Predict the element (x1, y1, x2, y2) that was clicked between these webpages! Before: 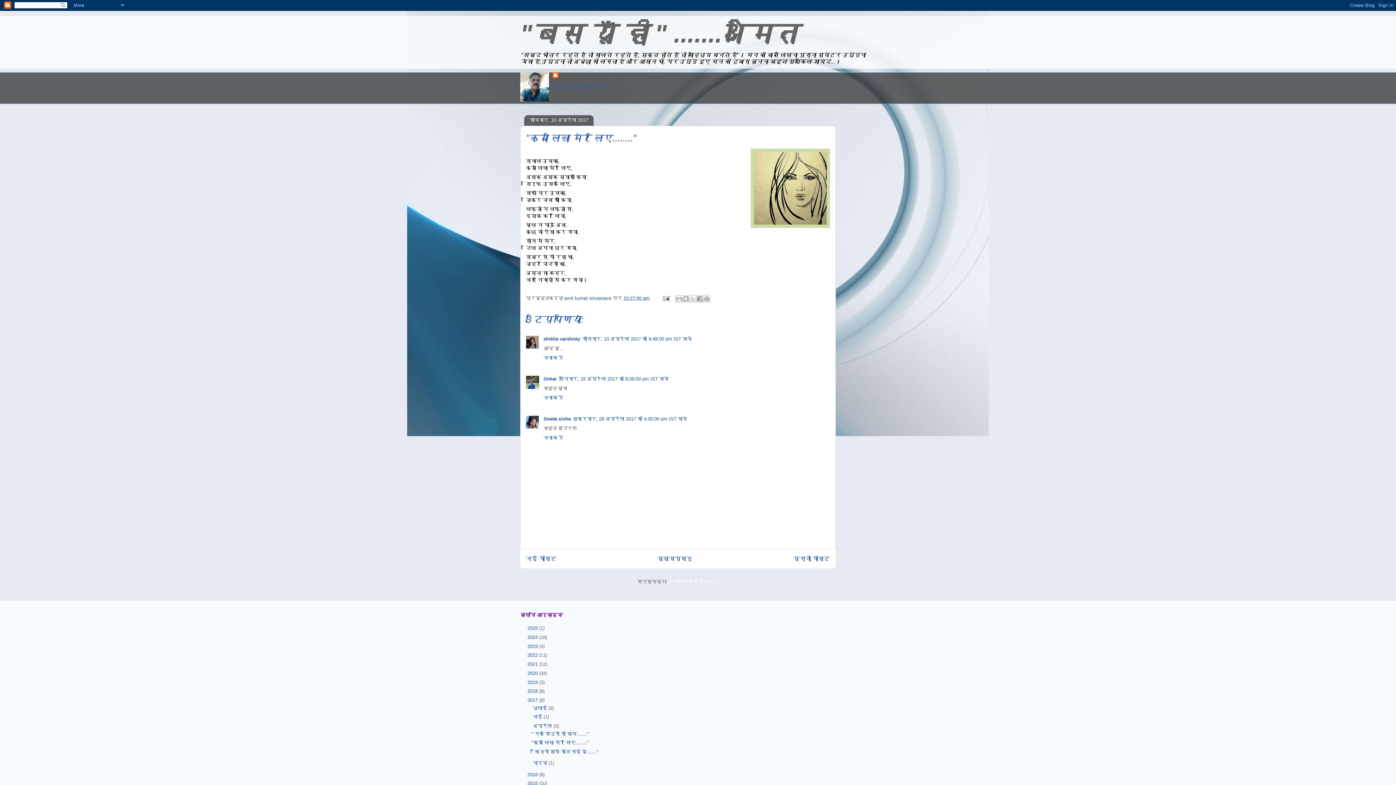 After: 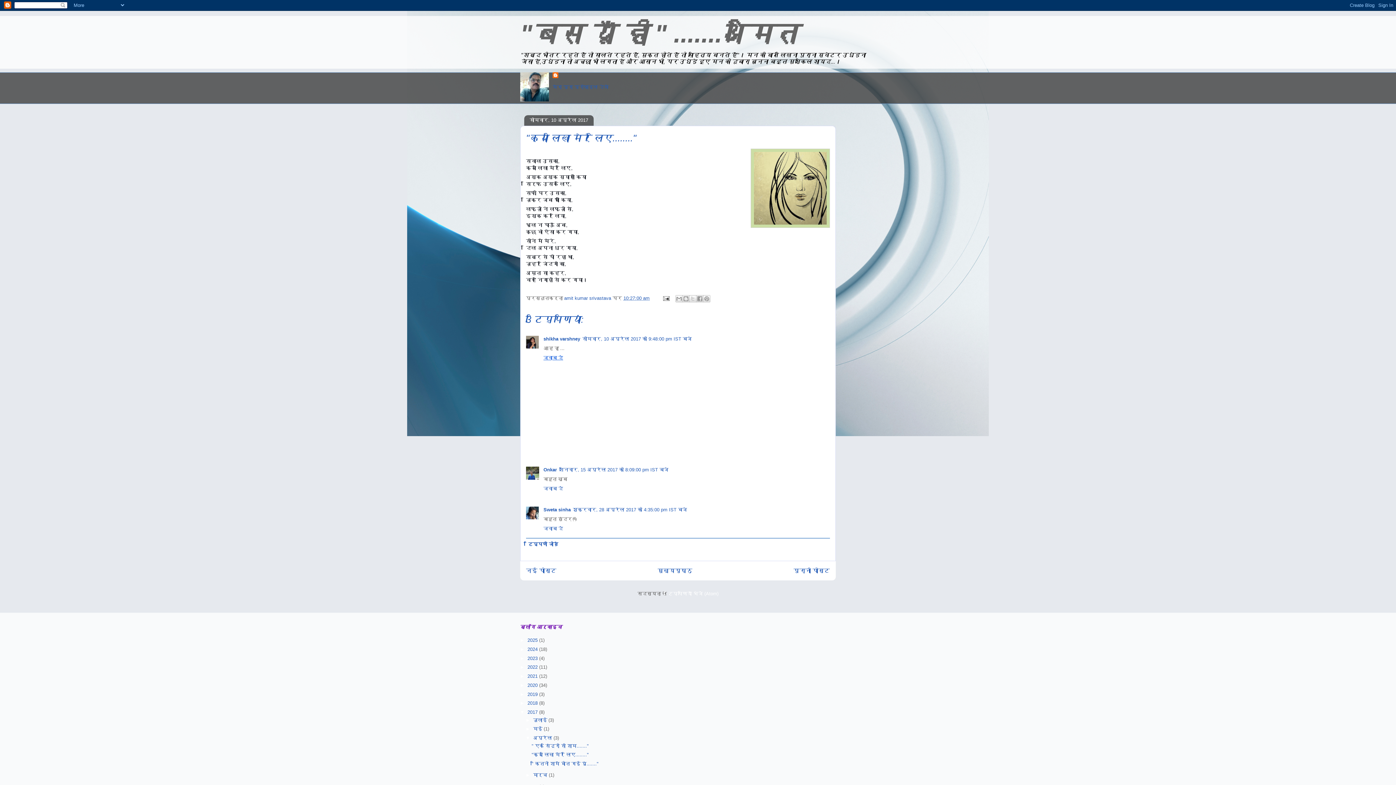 Action: bbox: (543, 353, 565, 360) label: जवाब दें